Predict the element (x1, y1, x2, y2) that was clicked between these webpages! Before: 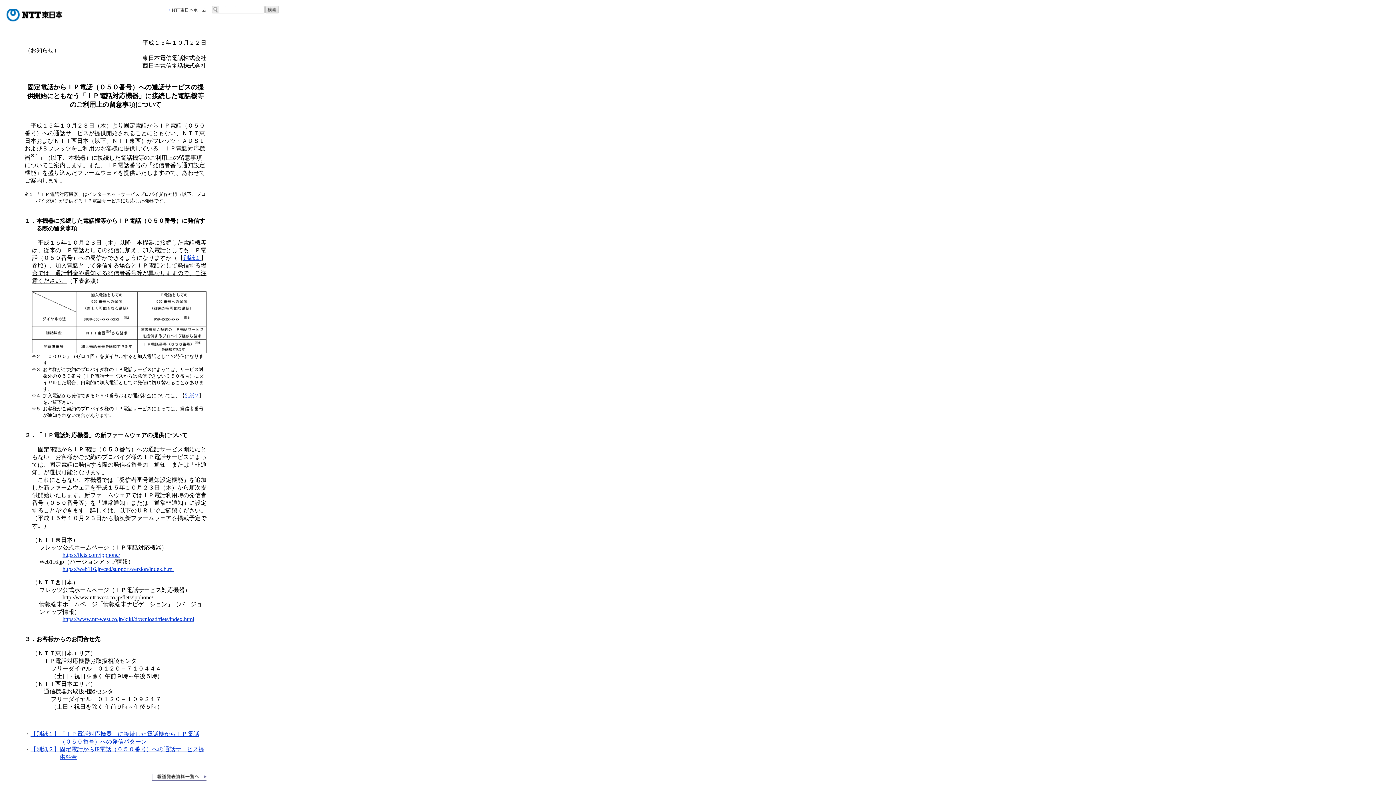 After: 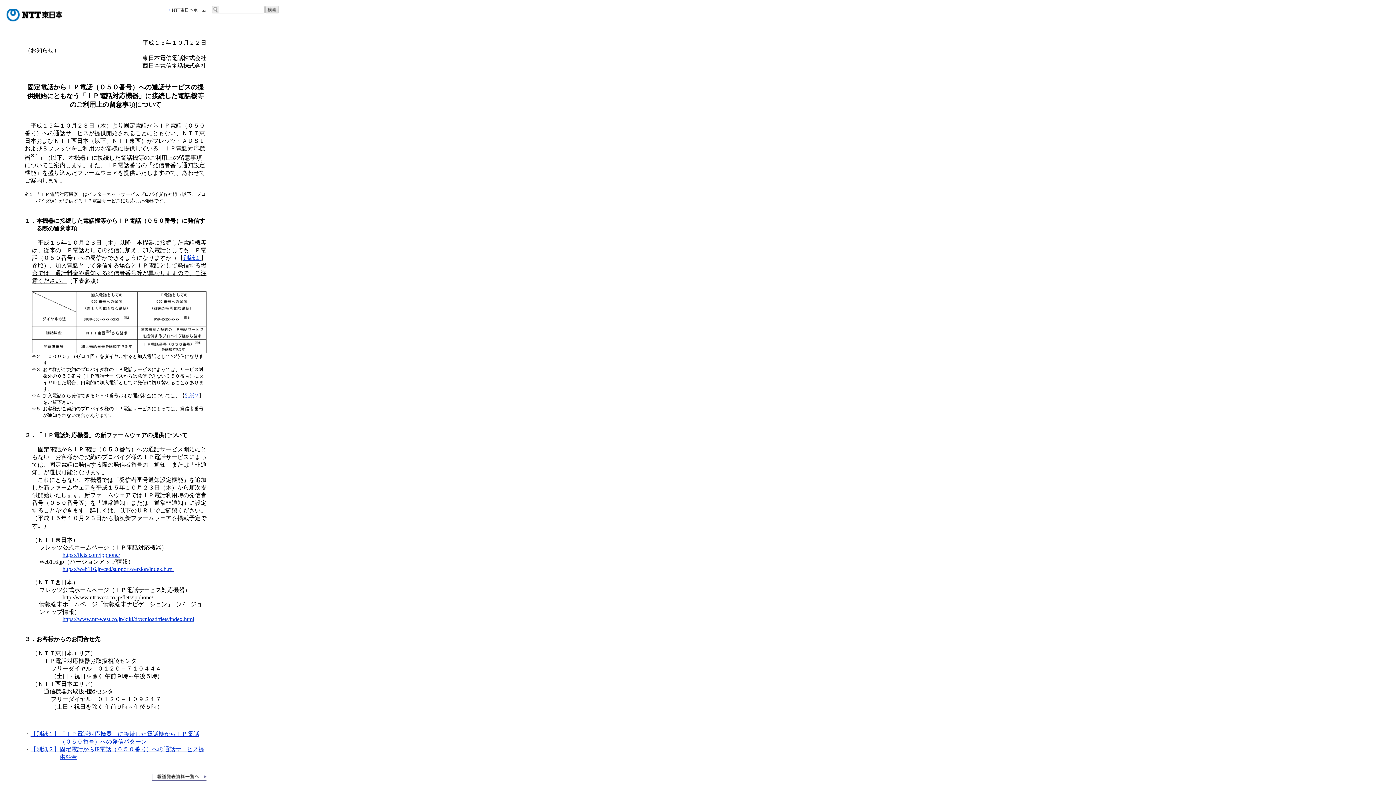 Action: label: https://www.ntt-west.co.jp/kiki/download/flets/index.html bbox: (62, 616, 194, 622)